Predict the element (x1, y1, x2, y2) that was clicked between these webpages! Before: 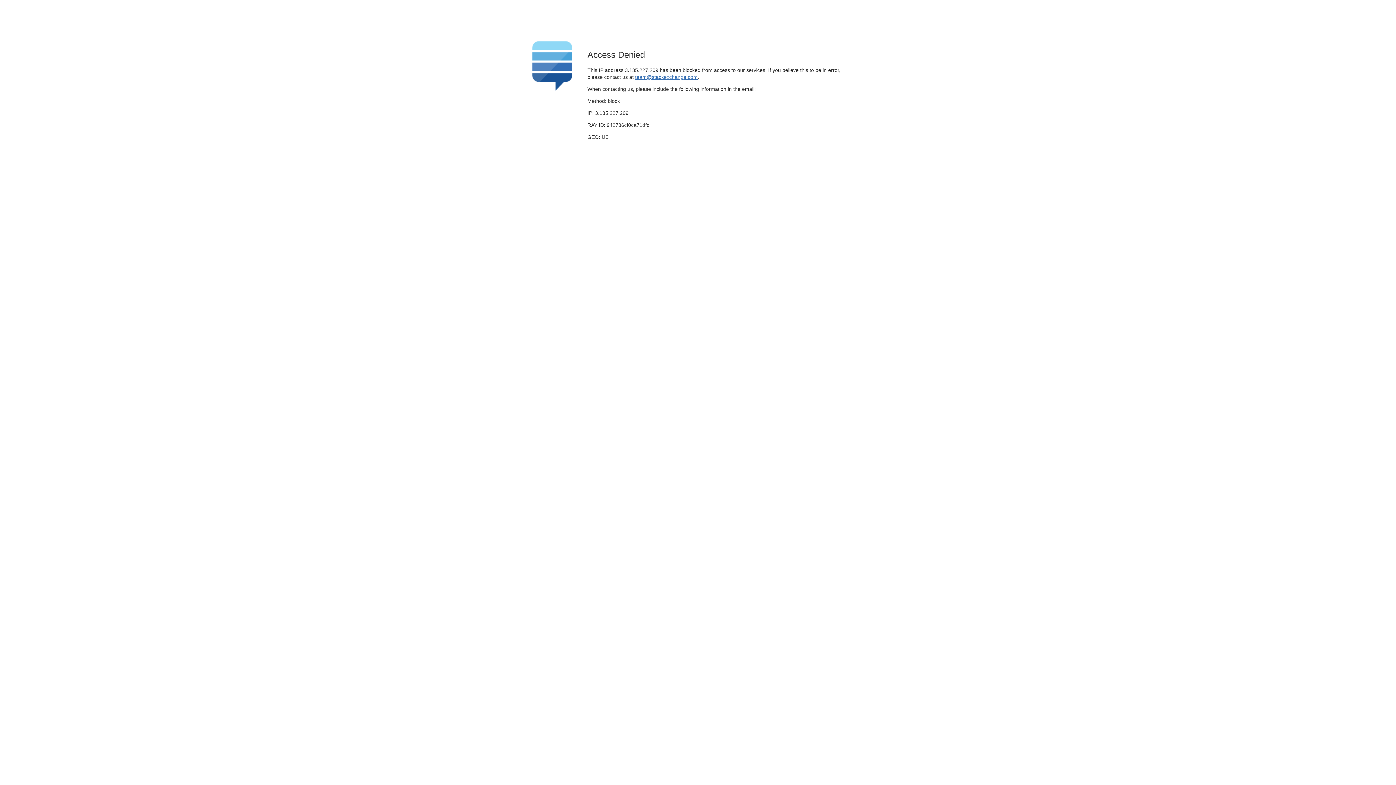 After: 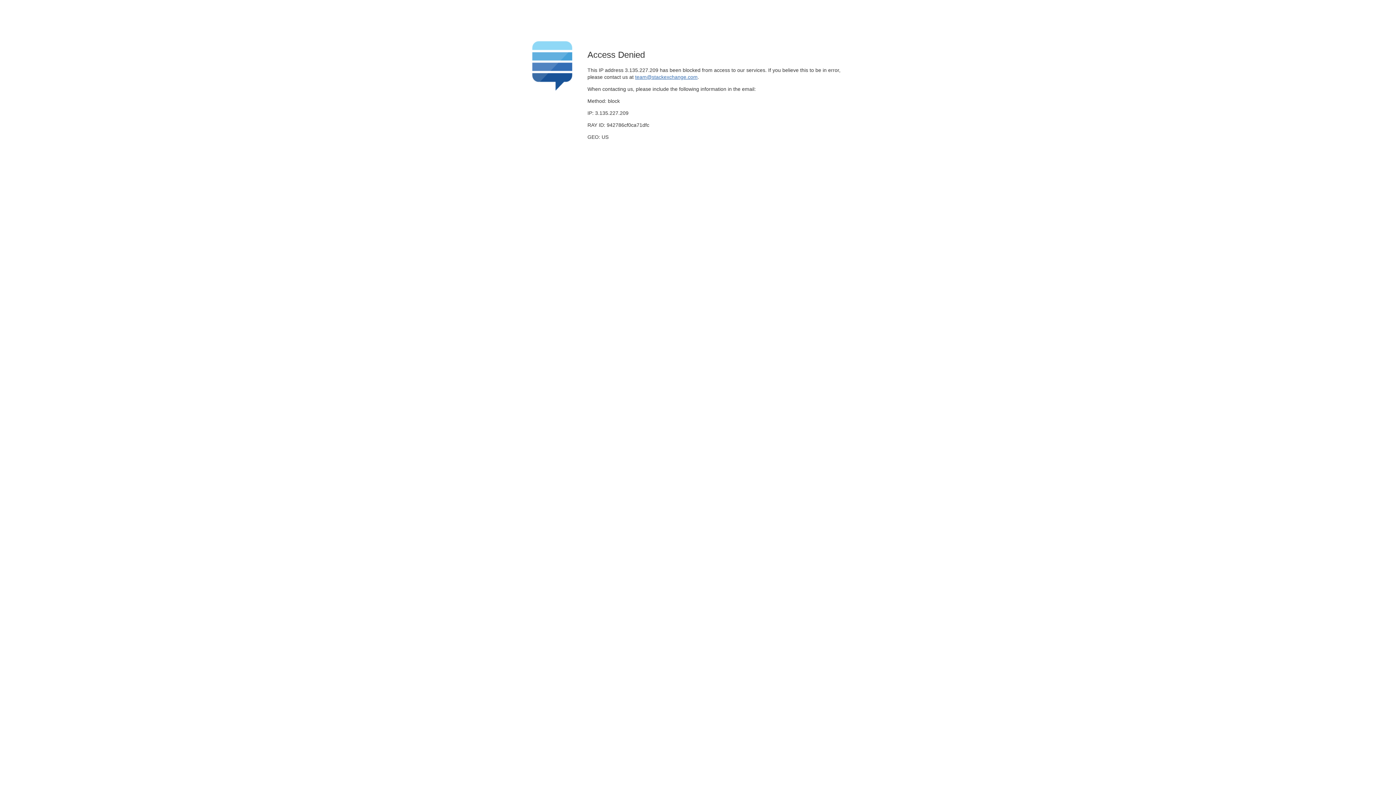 Action: label: team@stackexchange.com bbox: (635, 74, 697, 79)